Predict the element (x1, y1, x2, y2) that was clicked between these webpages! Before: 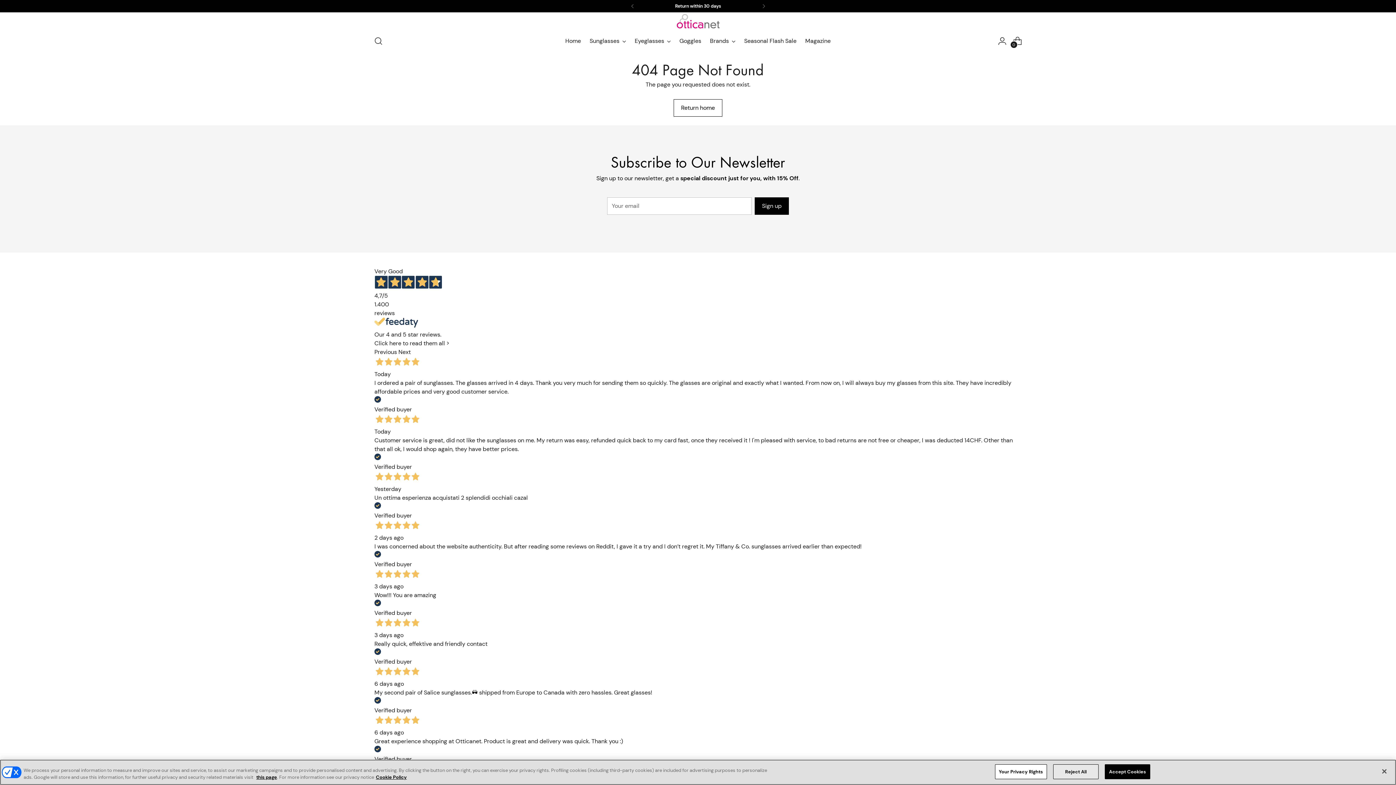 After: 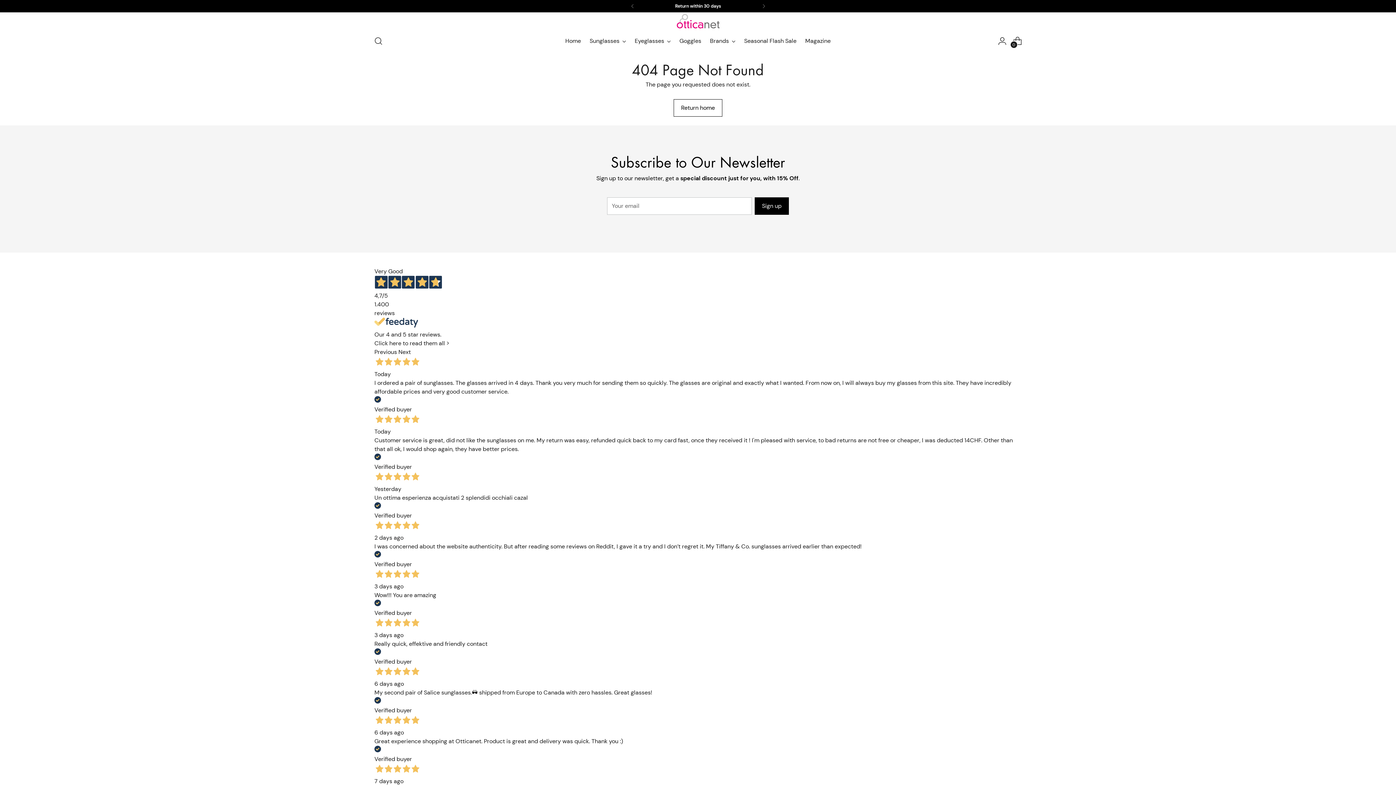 Action: bbox: (1376, 763, 1392, 779) label: Close